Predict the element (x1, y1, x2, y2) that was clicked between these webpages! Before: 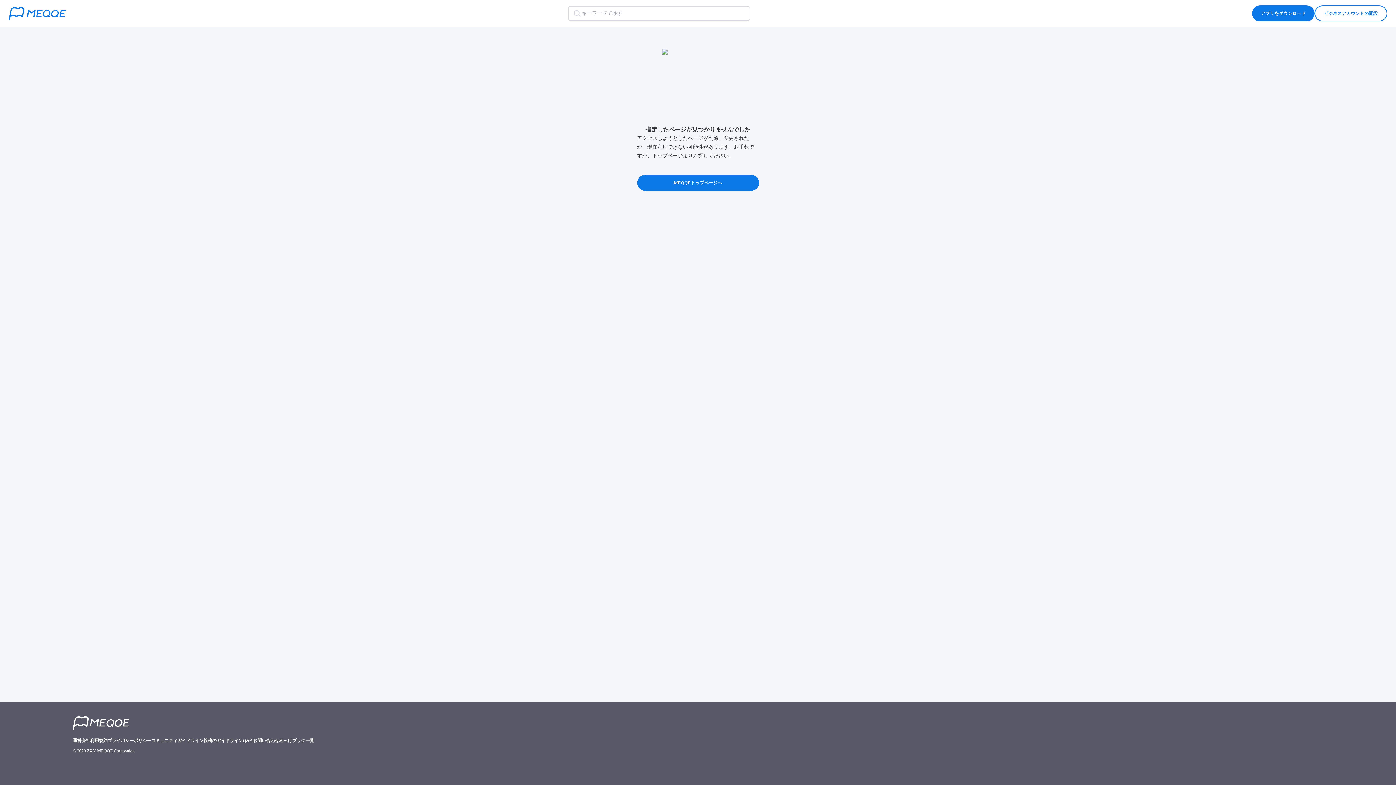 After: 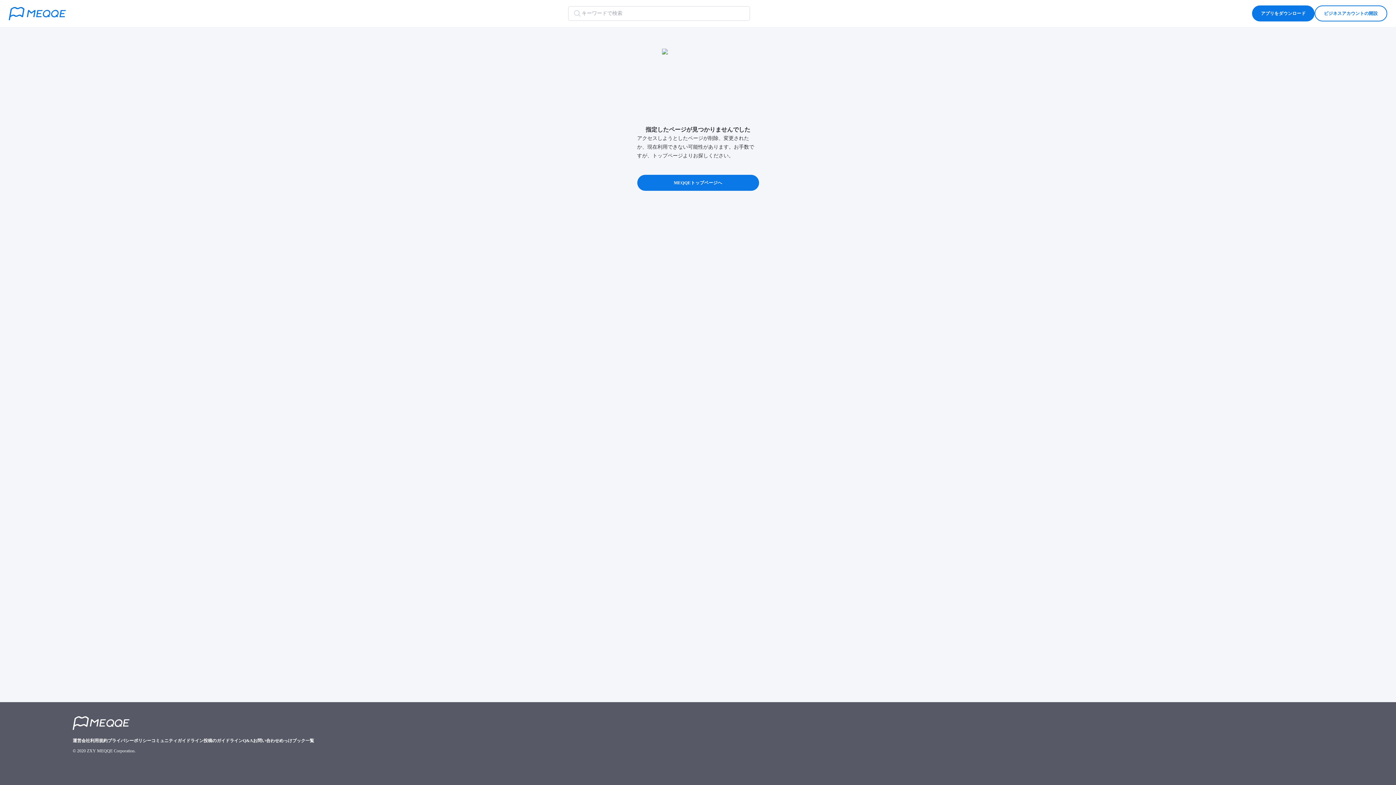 Action: label: プライバシーポリシー bbox: (107, 737, 151, 744)